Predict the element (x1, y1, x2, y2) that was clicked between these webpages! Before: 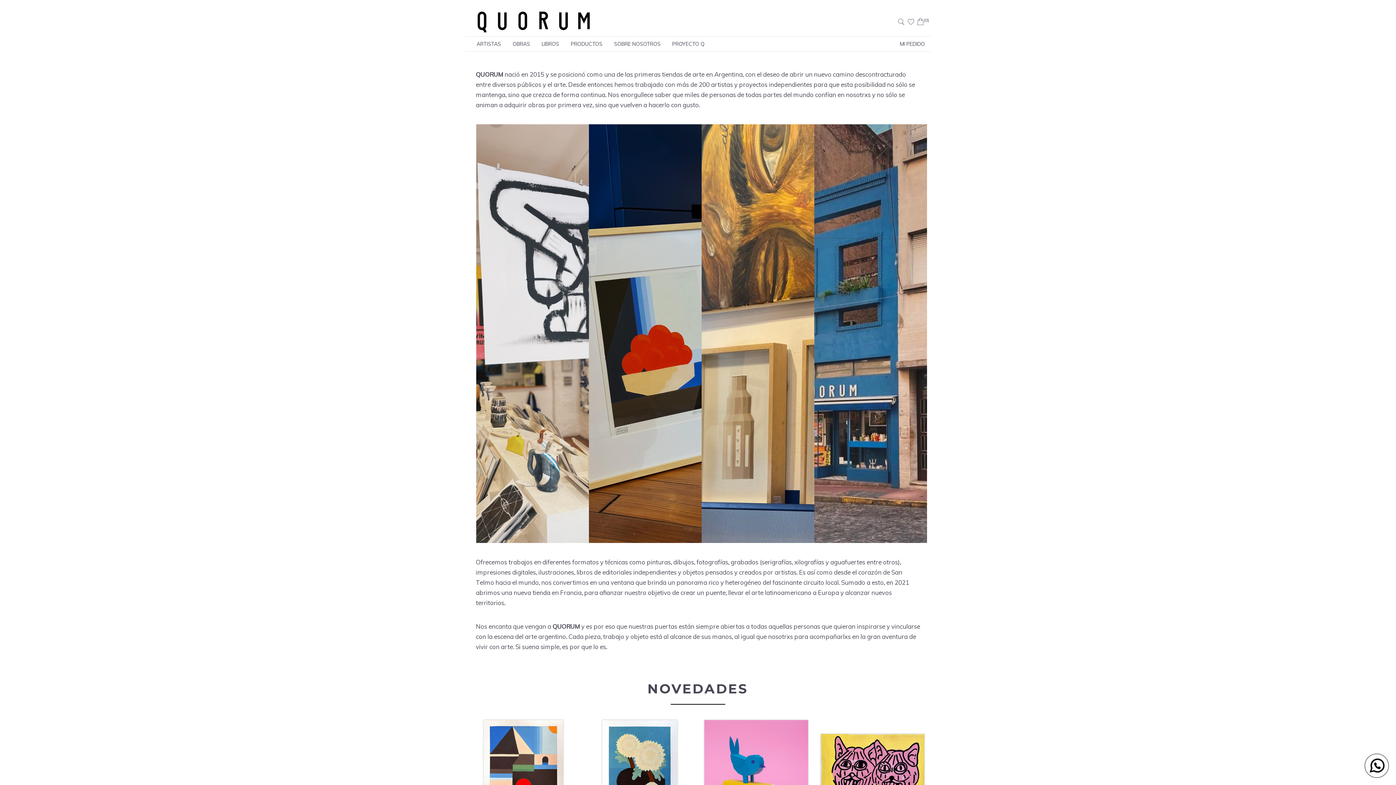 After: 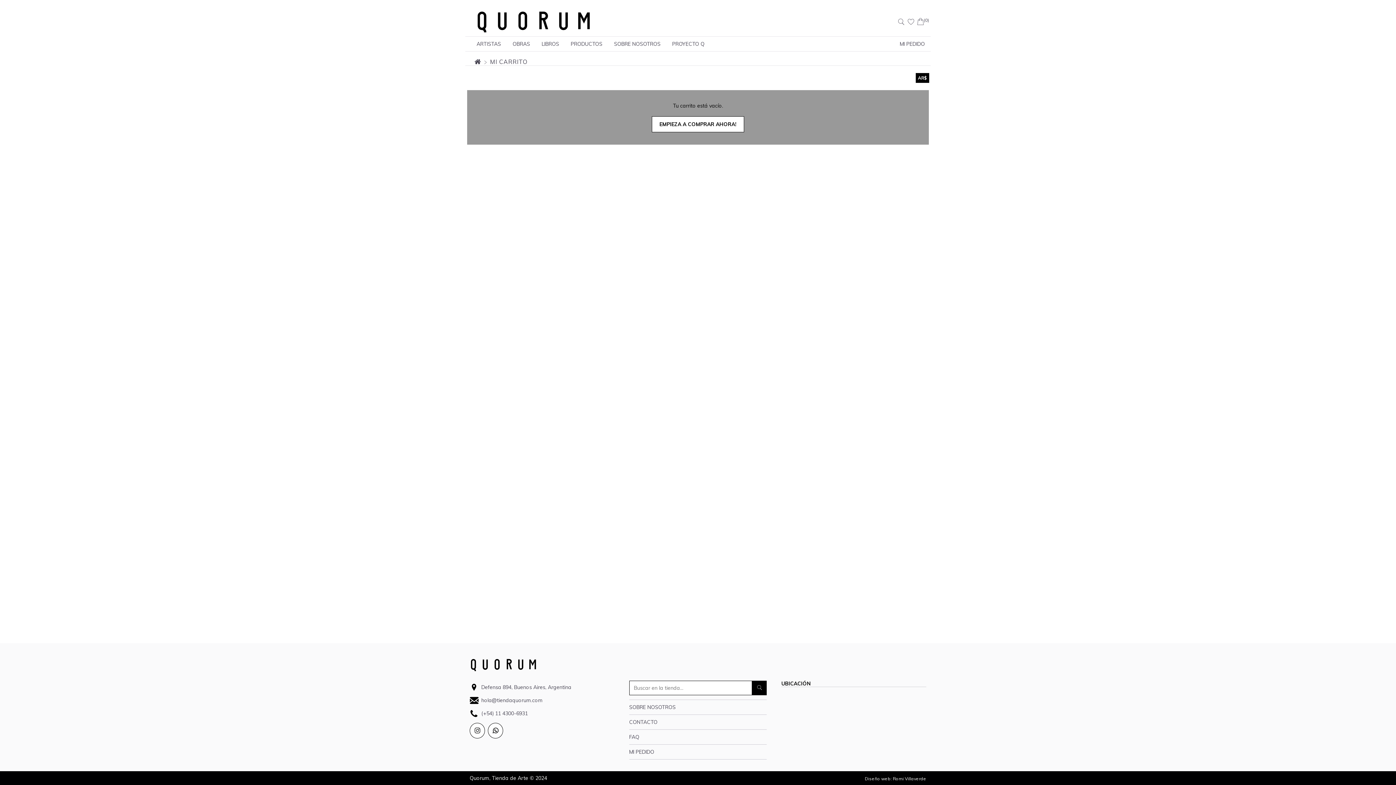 Action: bbox: (917, 17, 929, 26) label: (0)